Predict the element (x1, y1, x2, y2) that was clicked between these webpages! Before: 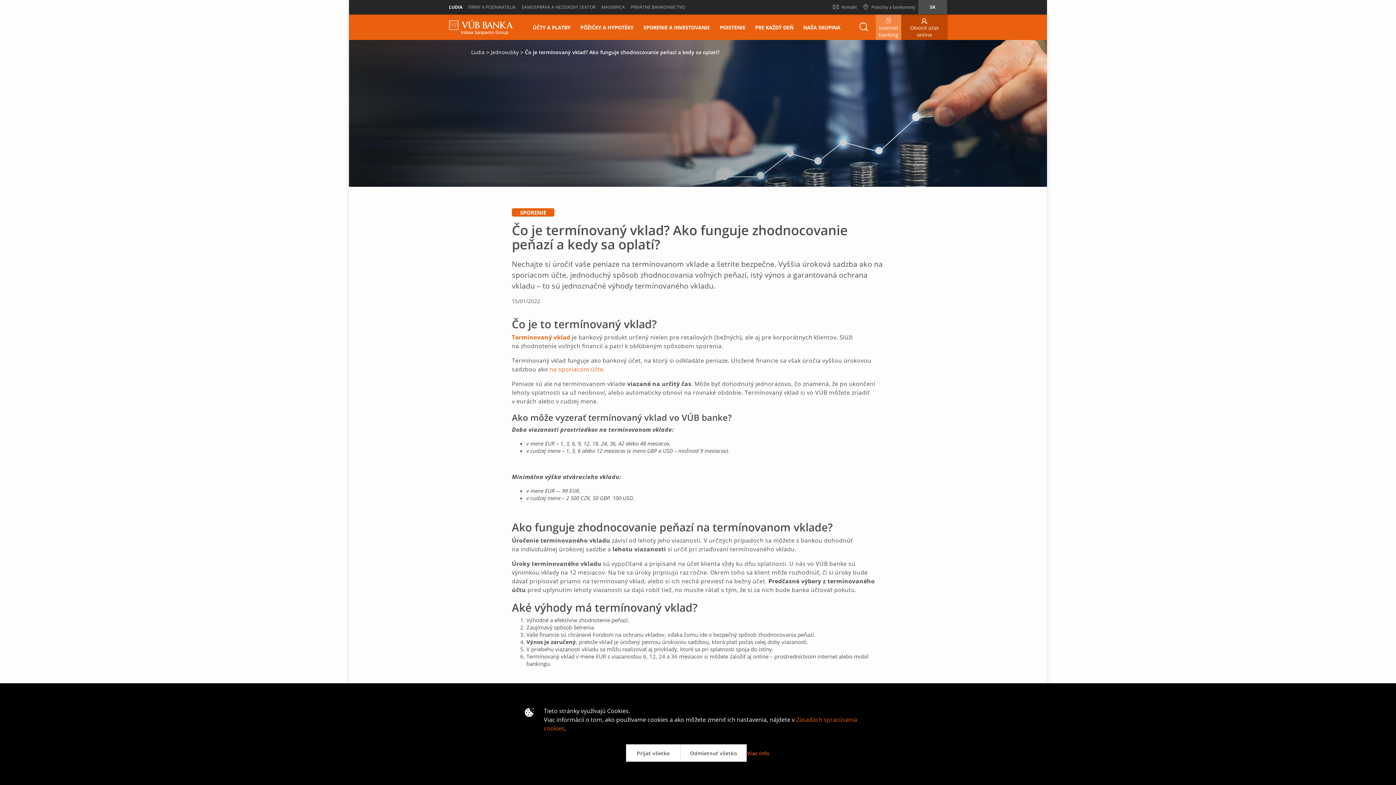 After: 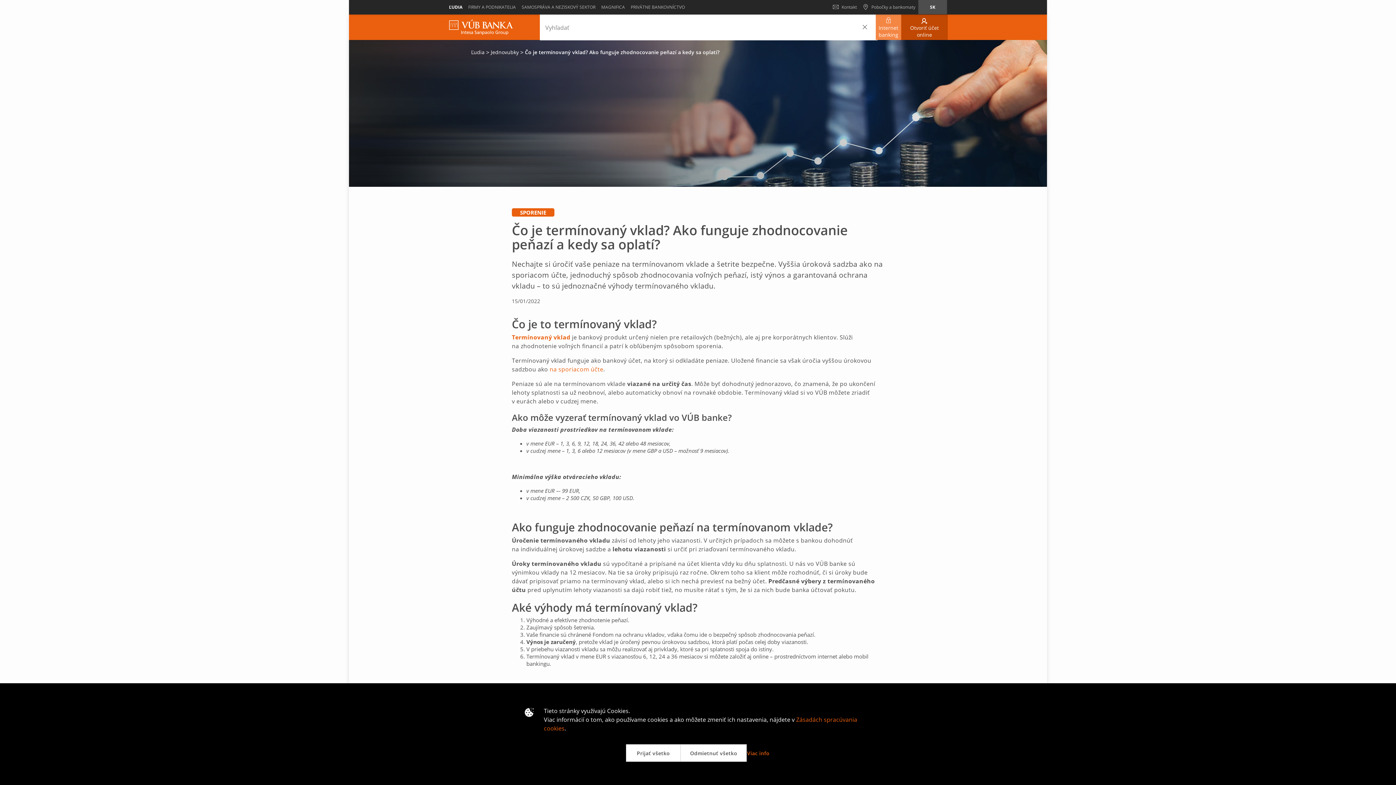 Action: bbox: (852, 14, 876, 40)